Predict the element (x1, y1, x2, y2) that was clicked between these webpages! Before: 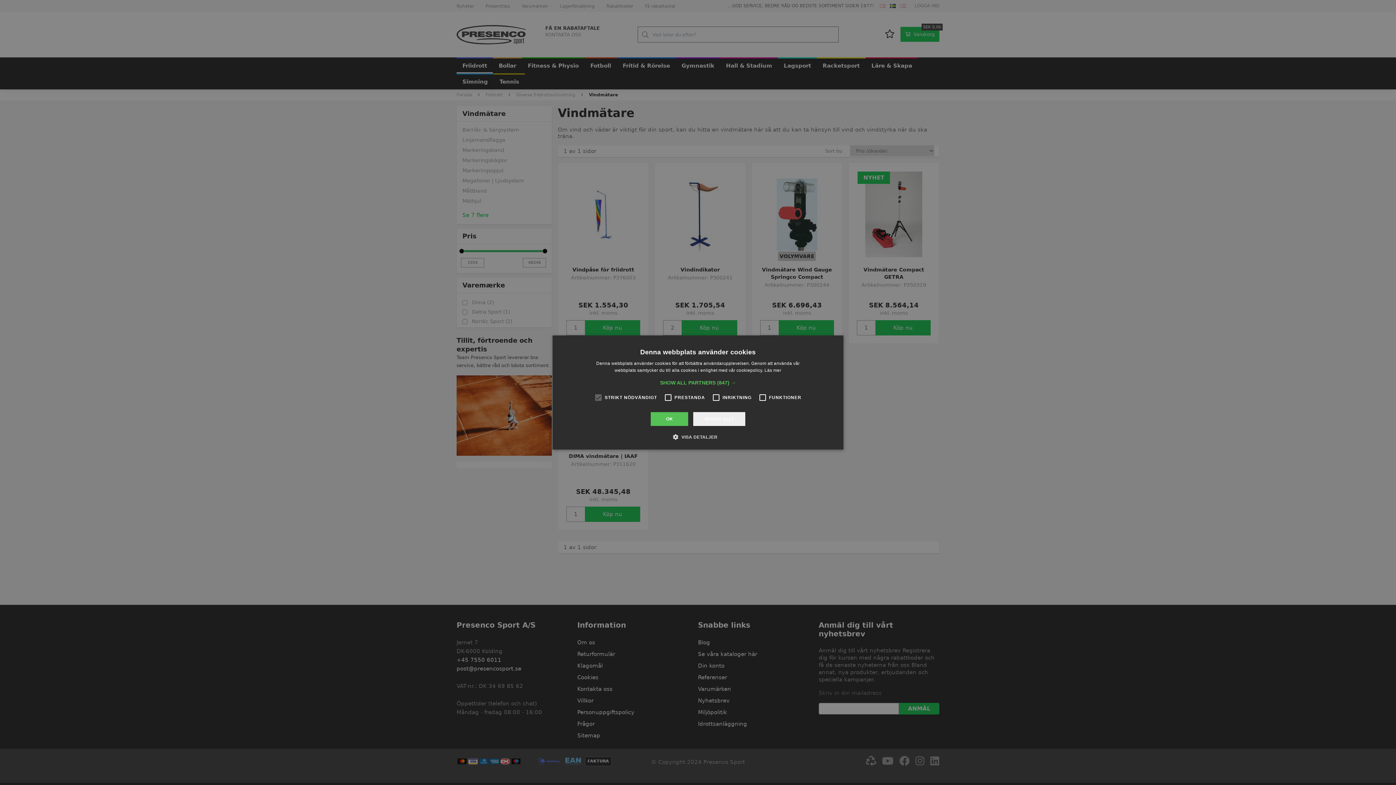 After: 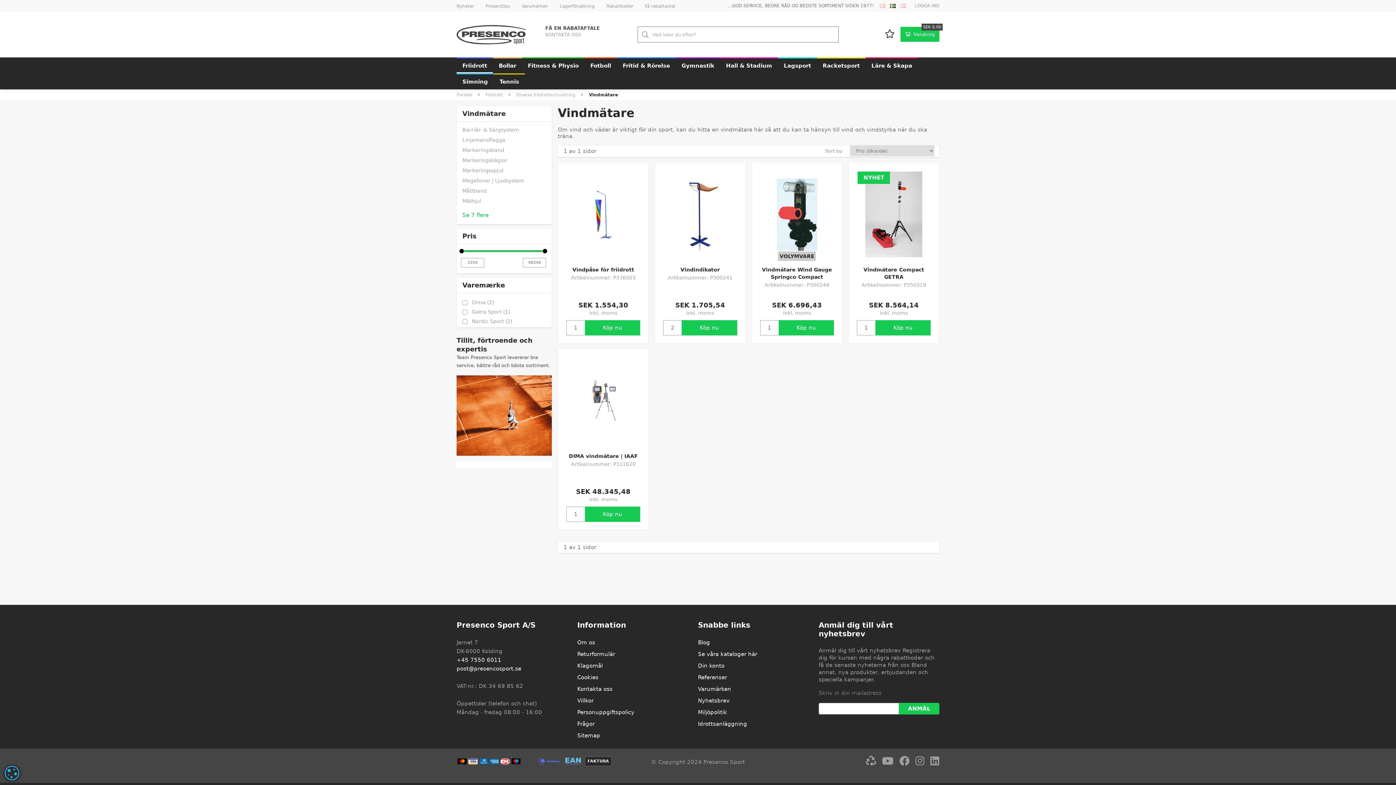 Action: label: AVVISA ALLT bbox: (693, 412, 745, 426)